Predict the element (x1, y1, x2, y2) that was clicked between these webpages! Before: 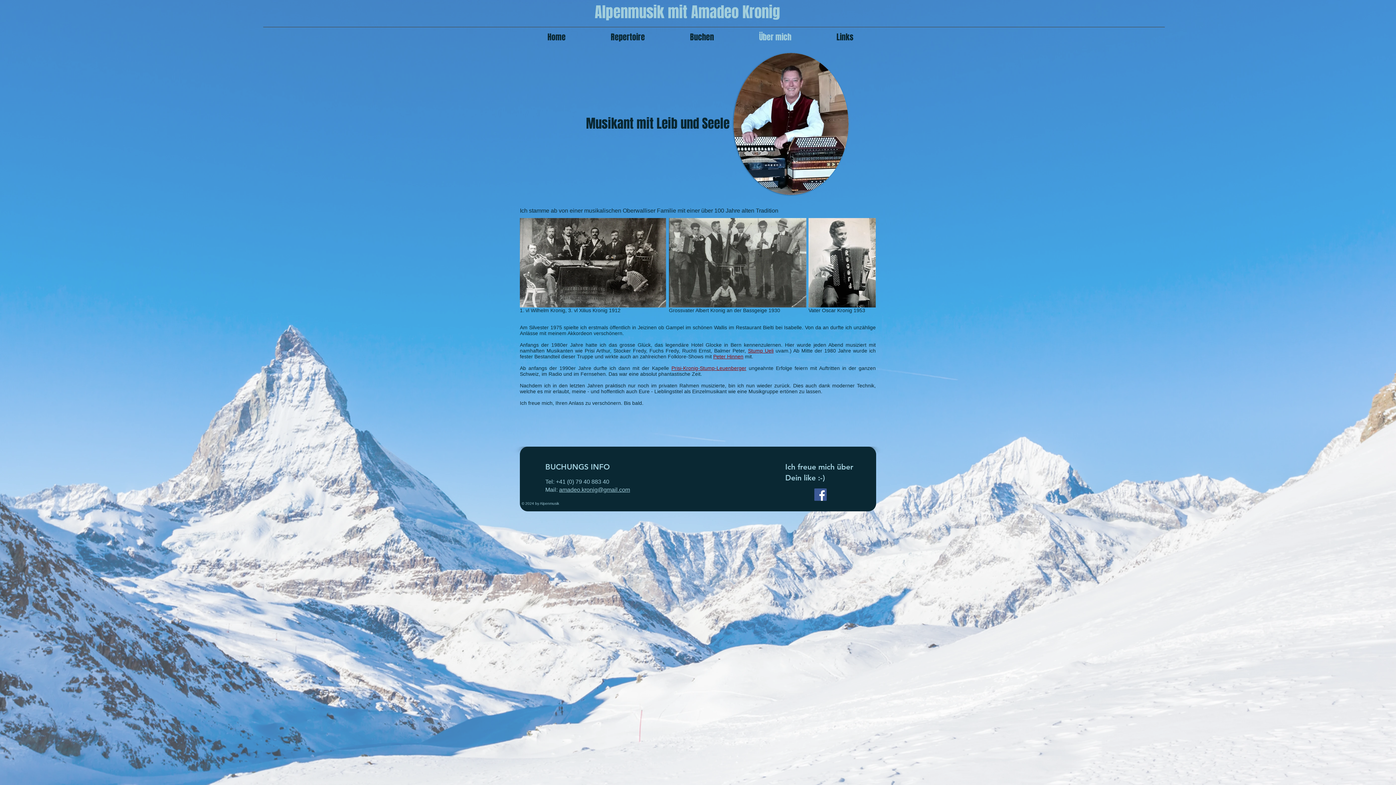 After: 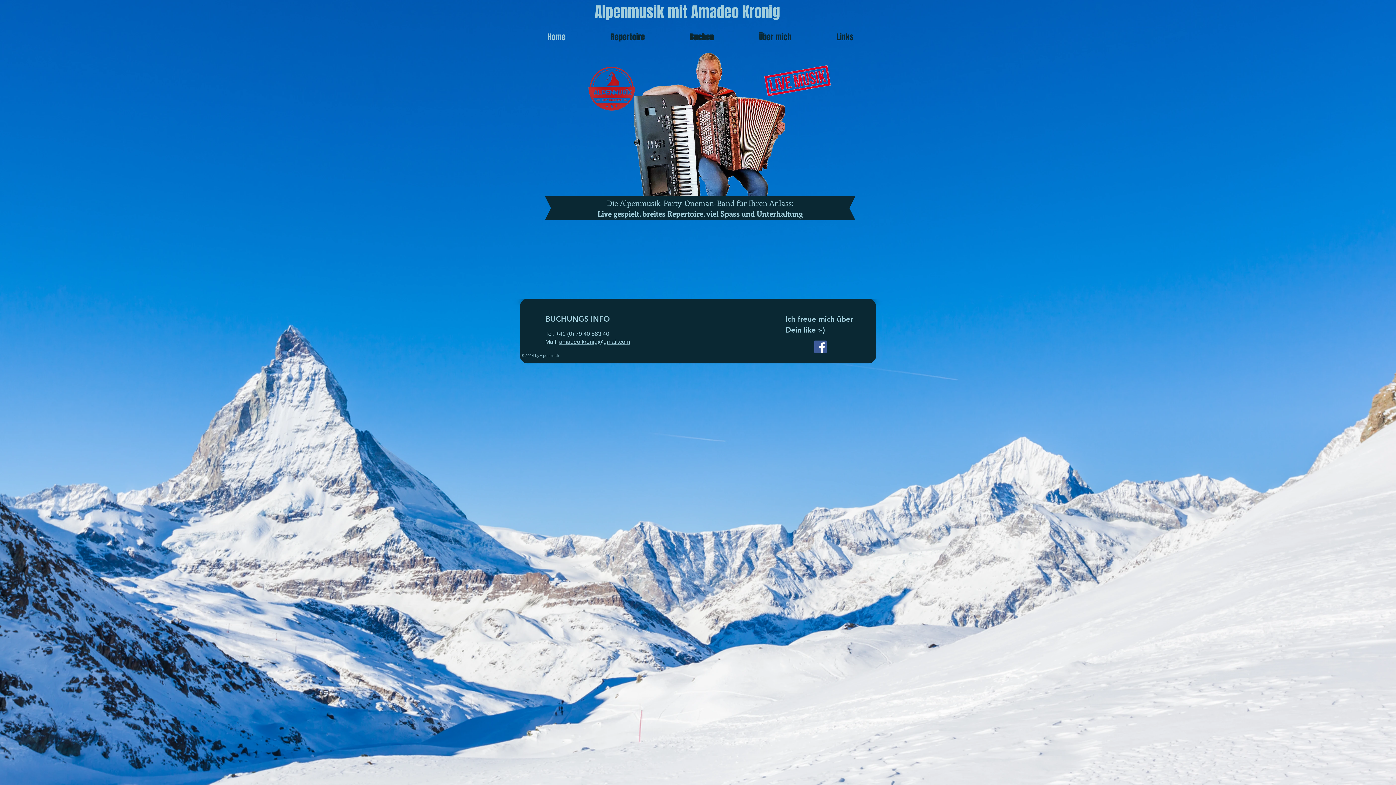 Action: bbox: (525, 31, 588, 40) label: Home